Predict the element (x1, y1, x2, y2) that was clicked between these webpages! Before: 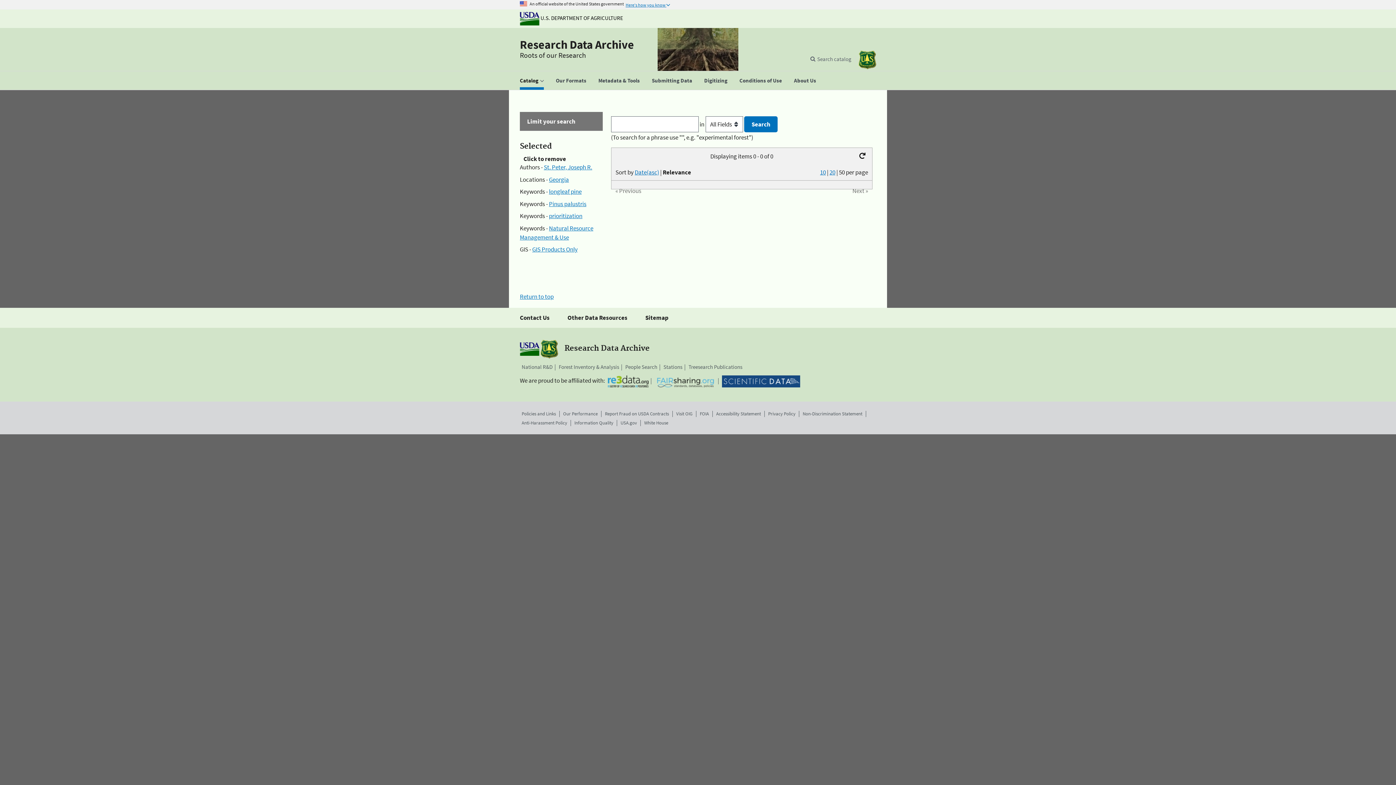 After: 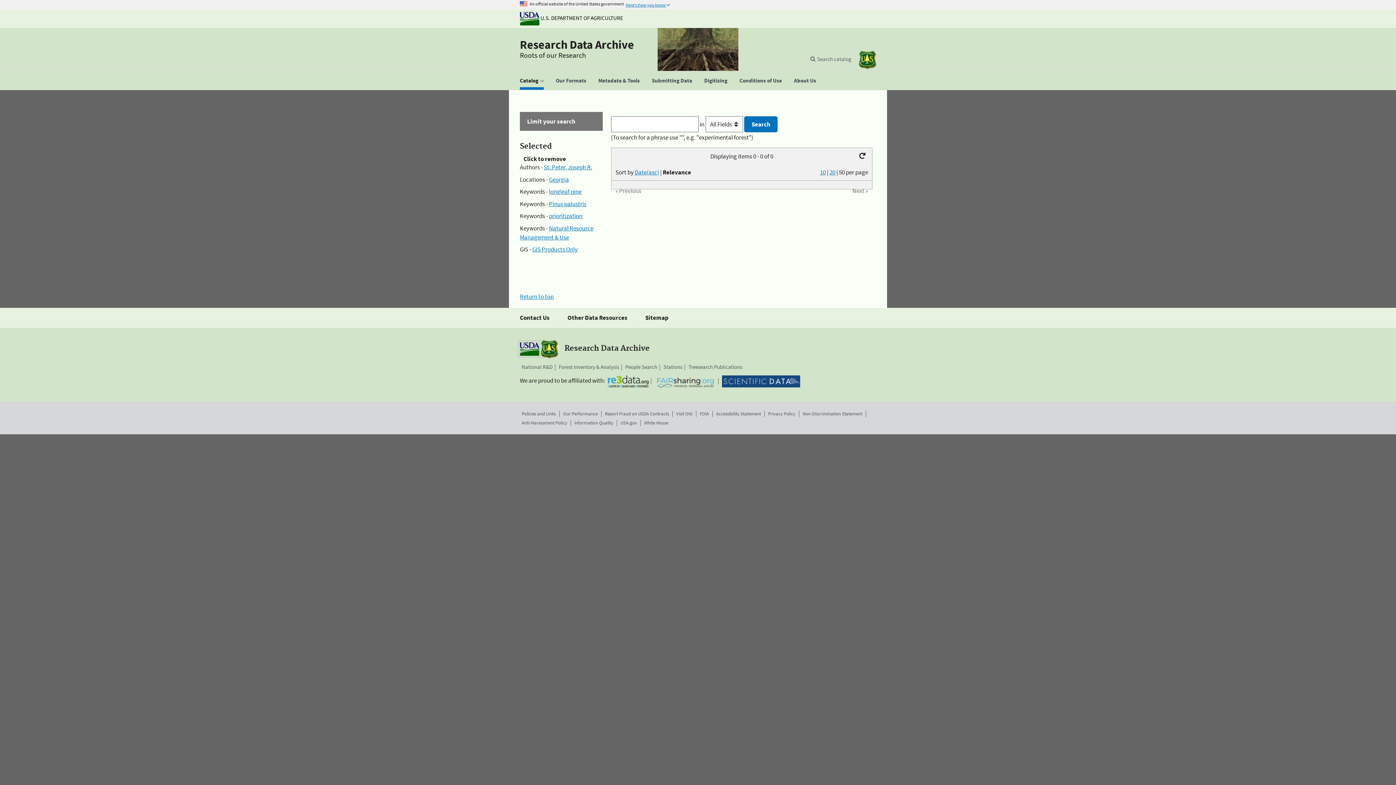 Action: bbox: (520, 344, 539, 352)